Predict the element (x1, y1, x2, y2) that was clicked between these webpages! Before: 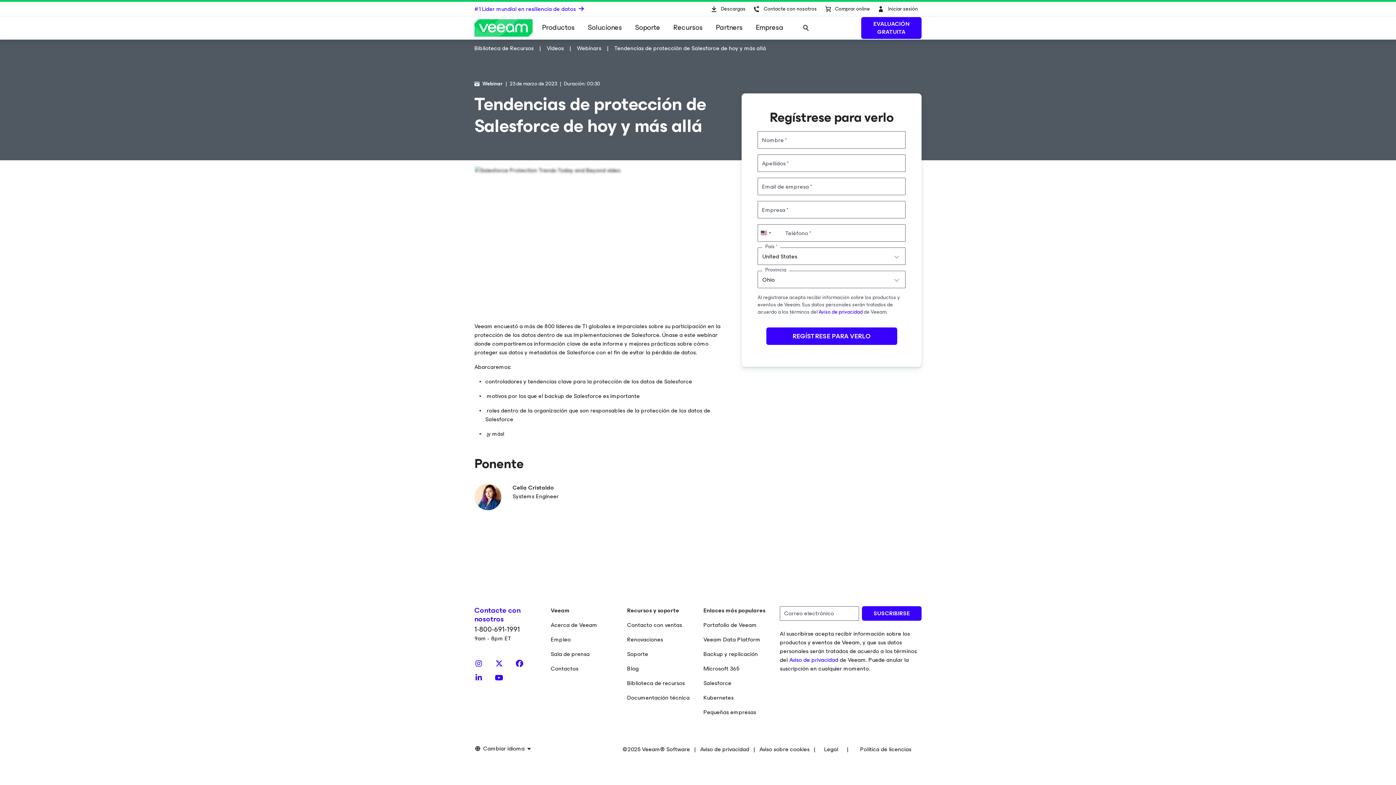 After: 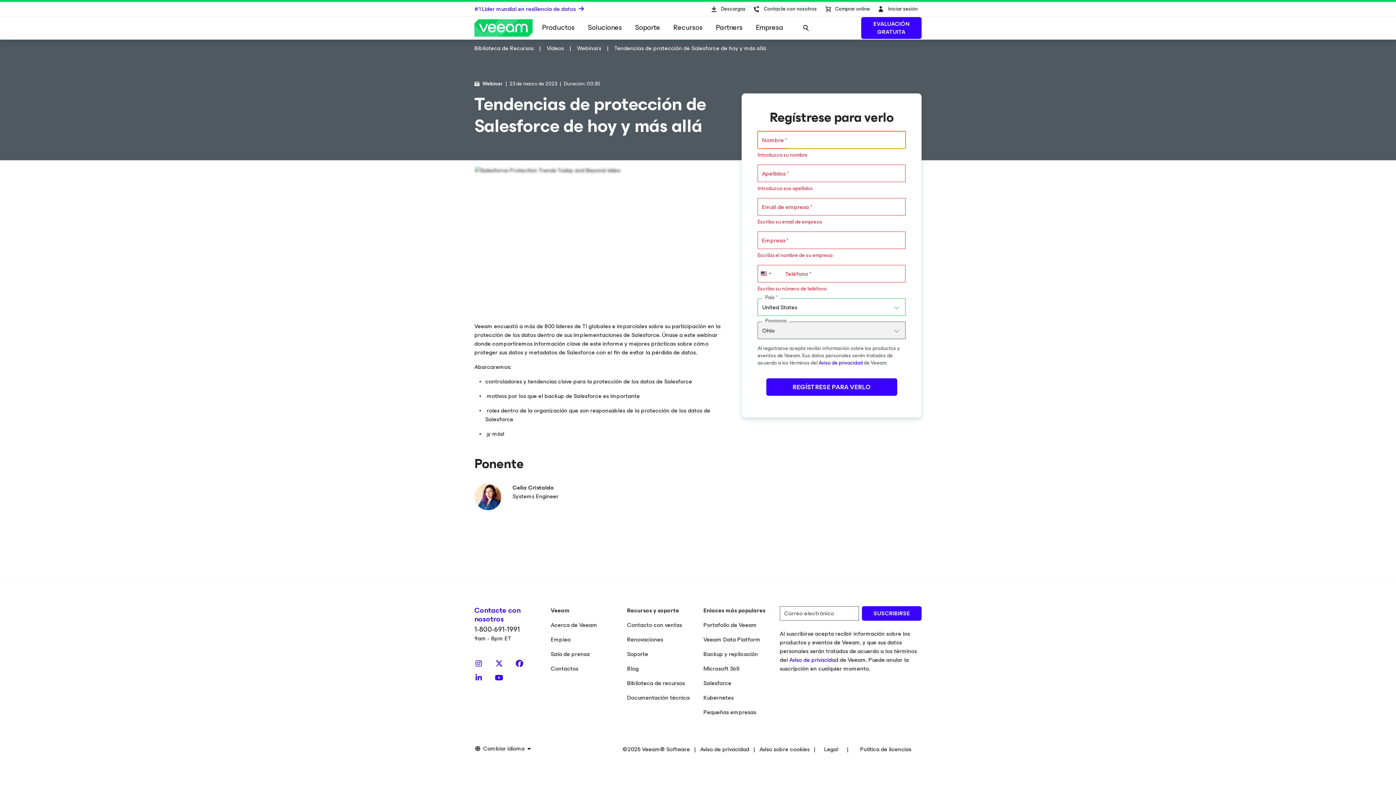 Action: label: REGÍSTRESE PARA VERLO bbox: (766, 358, 897, 375)